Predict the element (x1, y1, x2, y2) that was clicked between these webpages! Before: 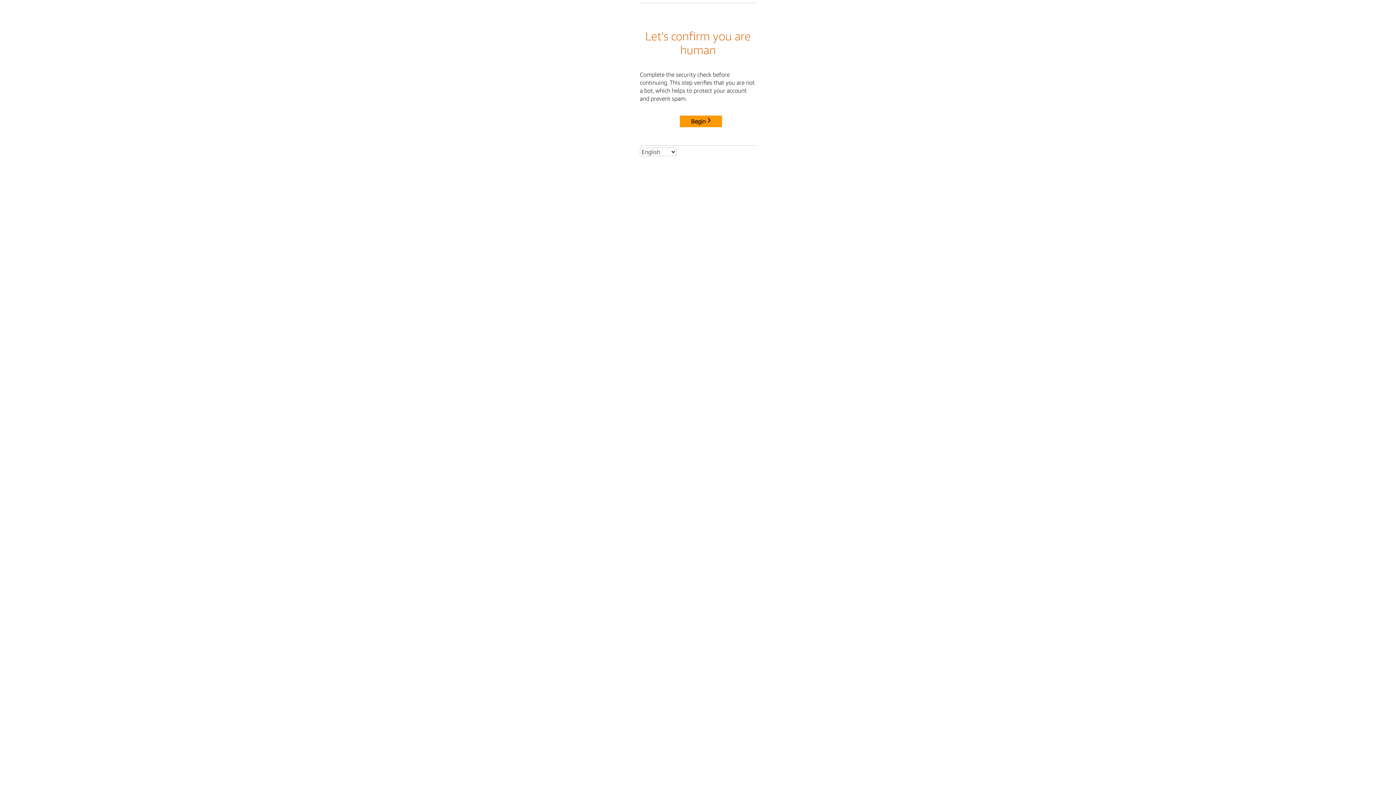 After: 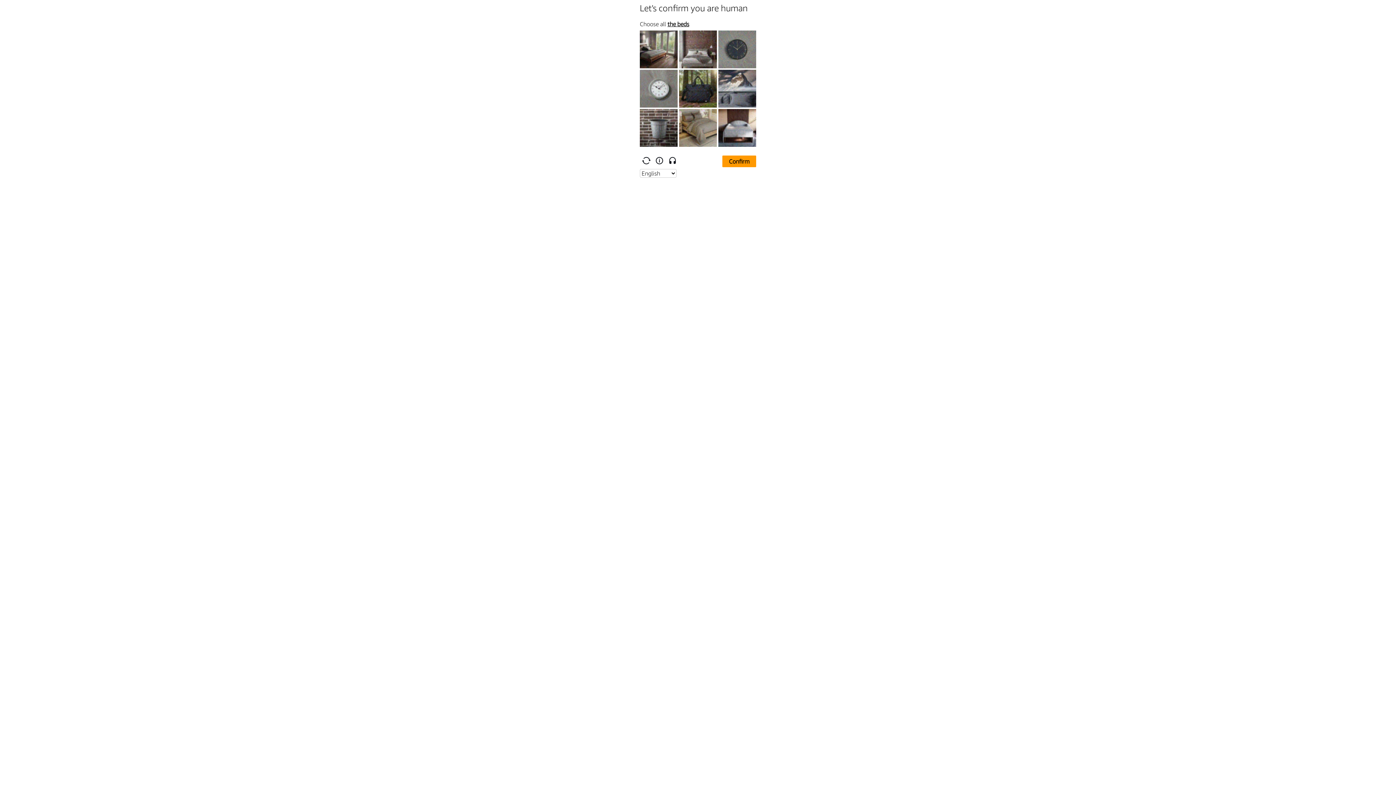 Action: bbox: (680, 115, 722, 127) label: Begin